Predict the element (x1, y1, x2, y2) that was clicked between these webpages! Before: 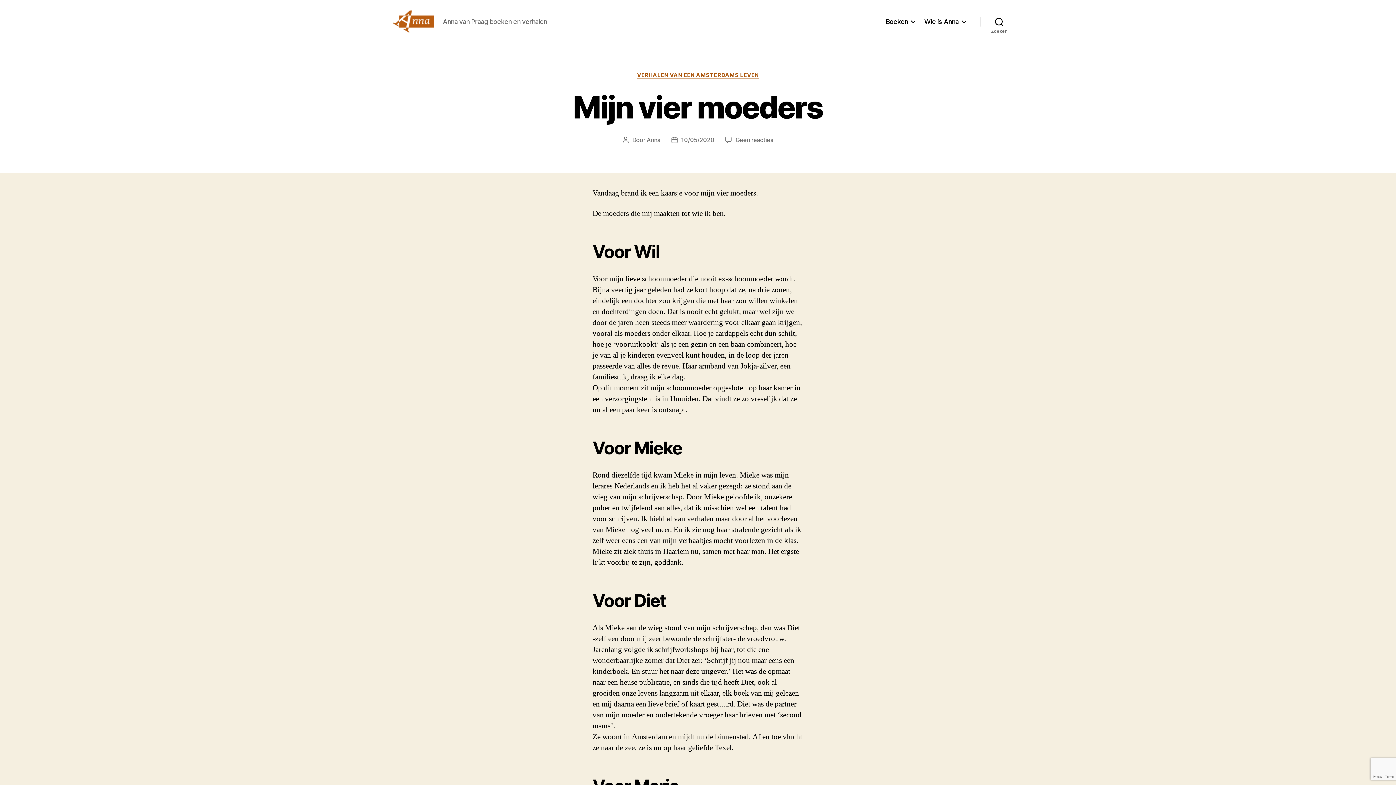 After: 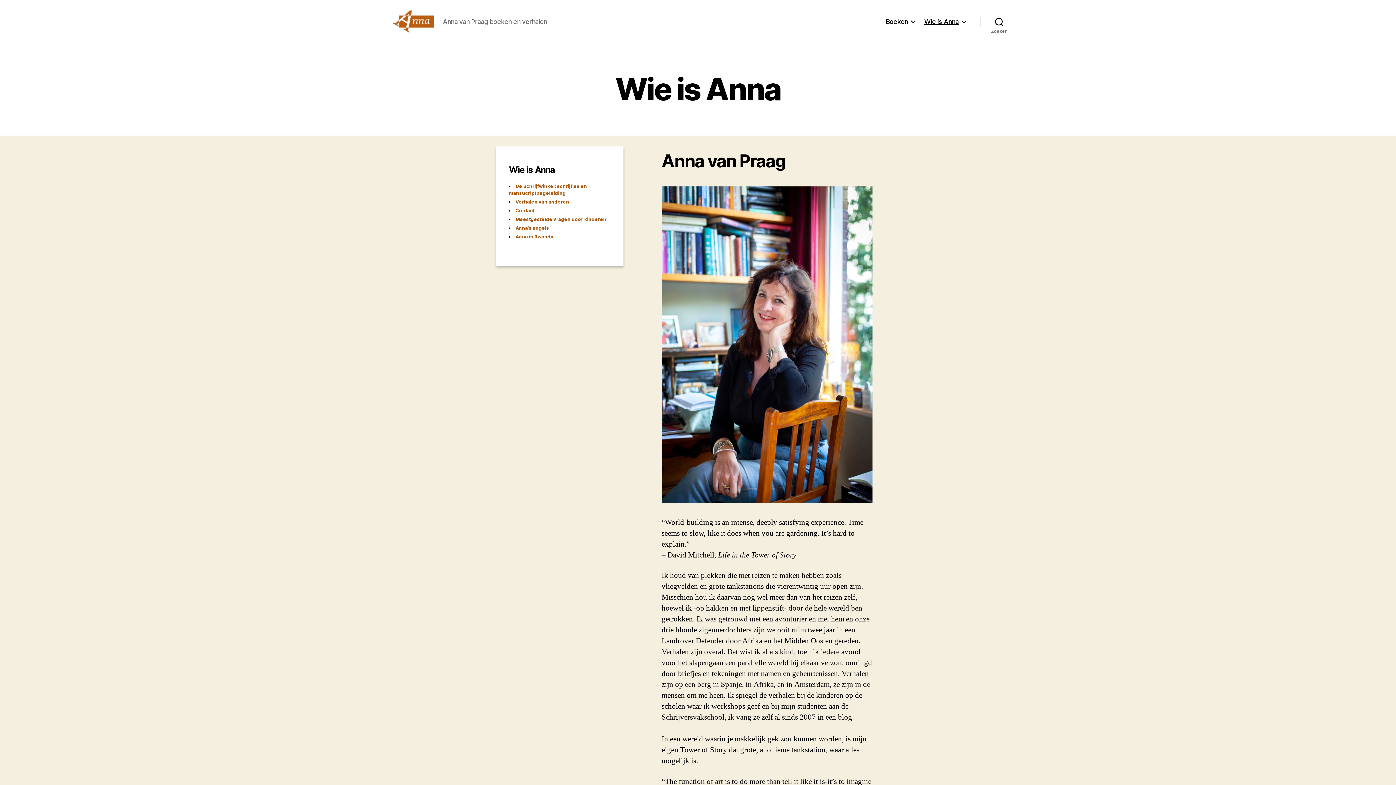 Action: bbox: (924, 17, 966, 25) label: Wie is Anna